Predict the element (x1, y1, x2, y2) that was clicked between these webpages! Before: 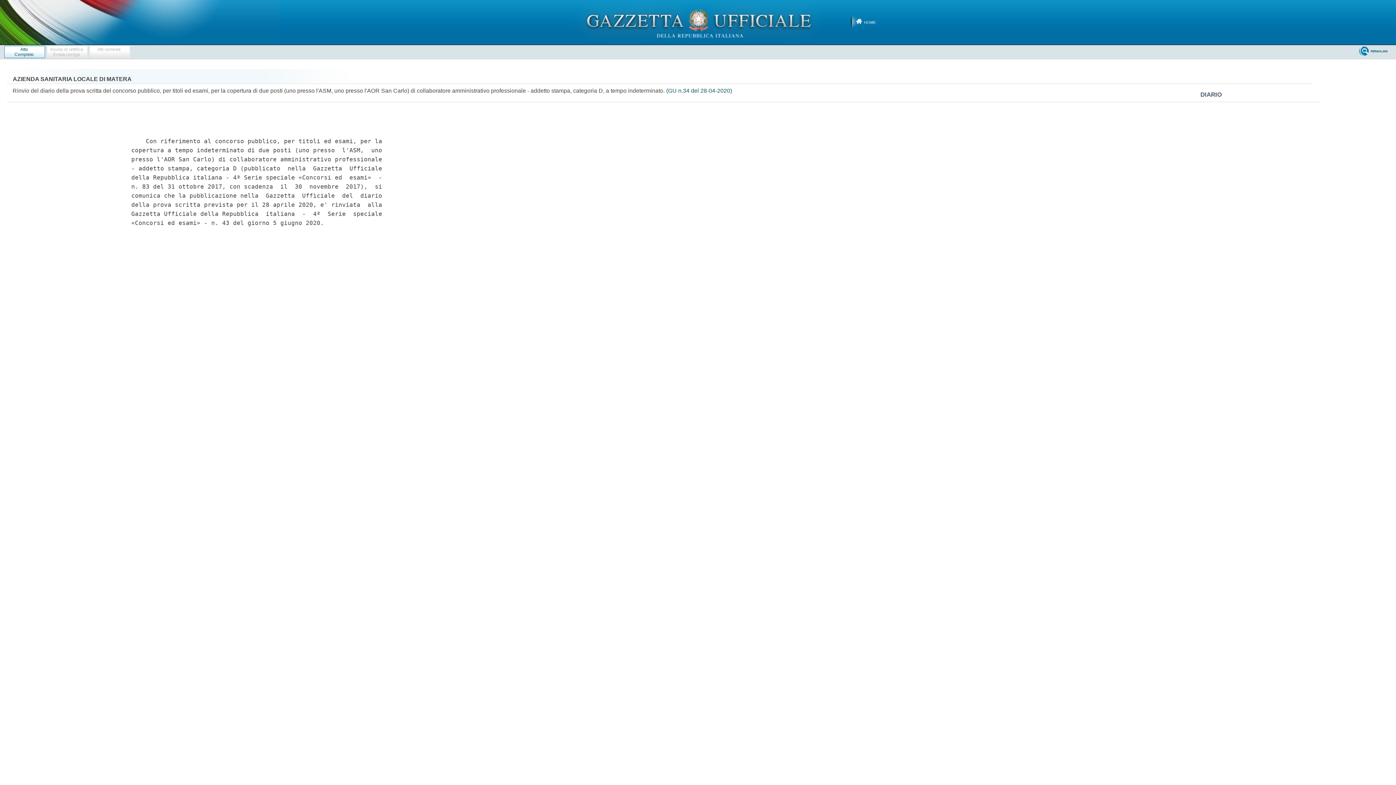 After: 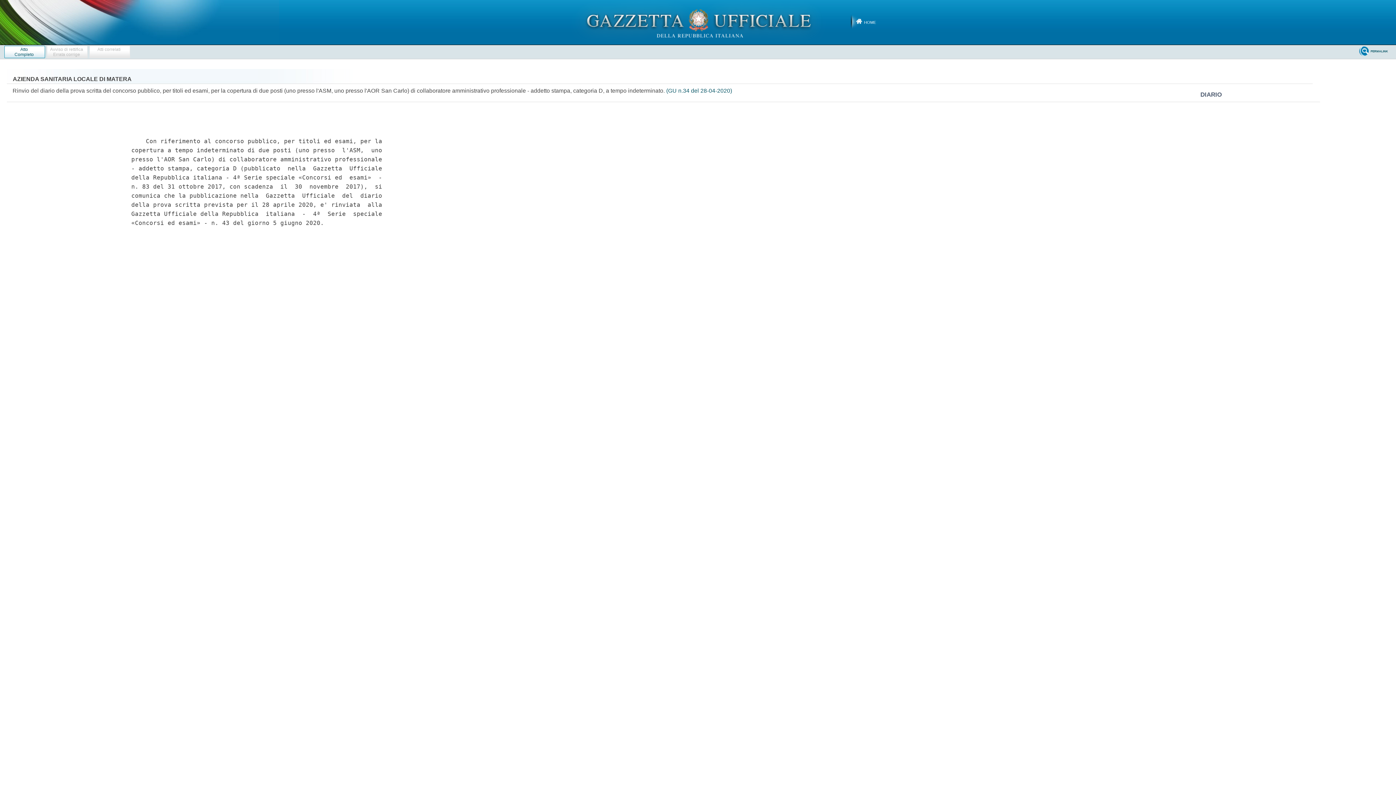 Action: bbox: (1359, 46, 1396, 56) label: PERMALINK